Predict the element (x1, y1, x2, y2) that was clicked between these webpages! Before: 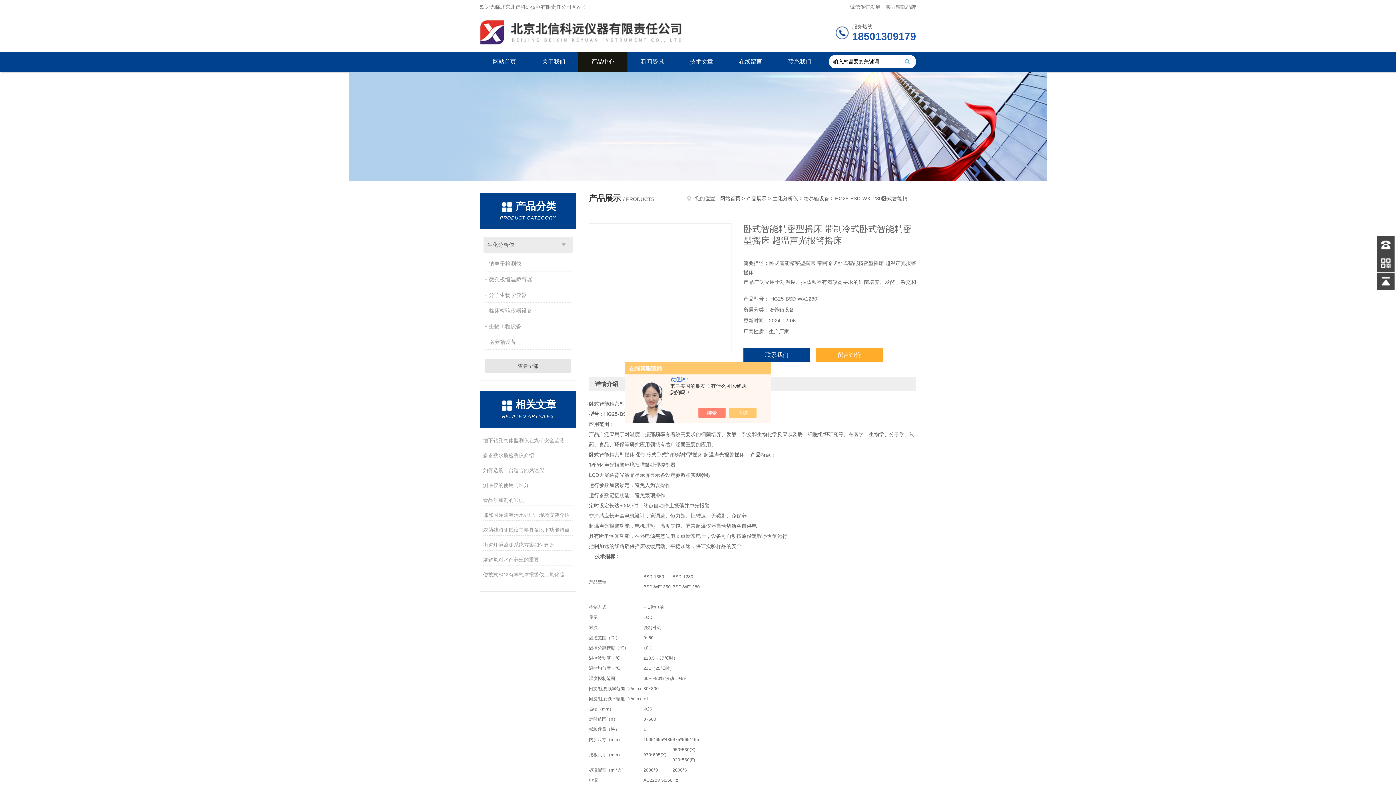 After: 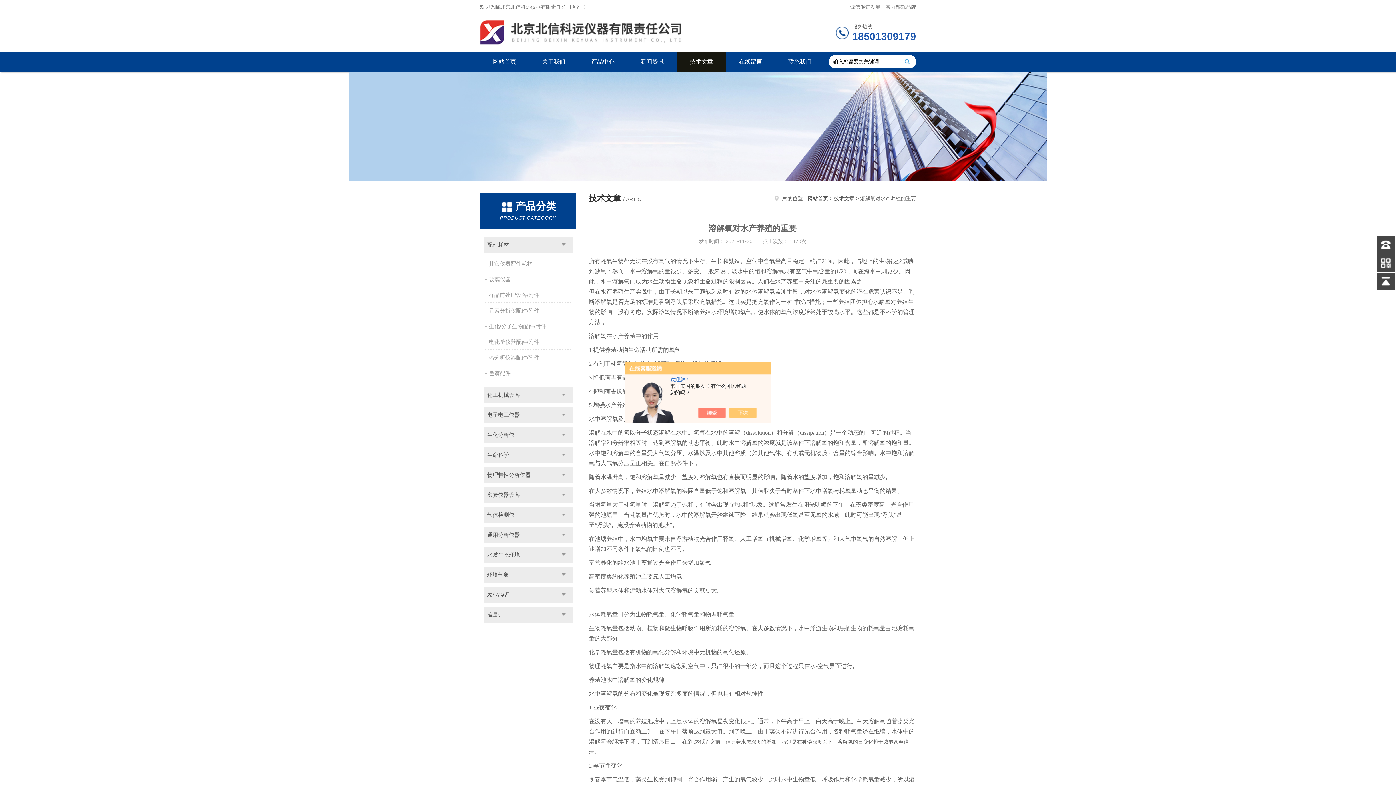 Action: bbox: (483, 554, 573, 565) label: 溶解氧对水产养殖的重要